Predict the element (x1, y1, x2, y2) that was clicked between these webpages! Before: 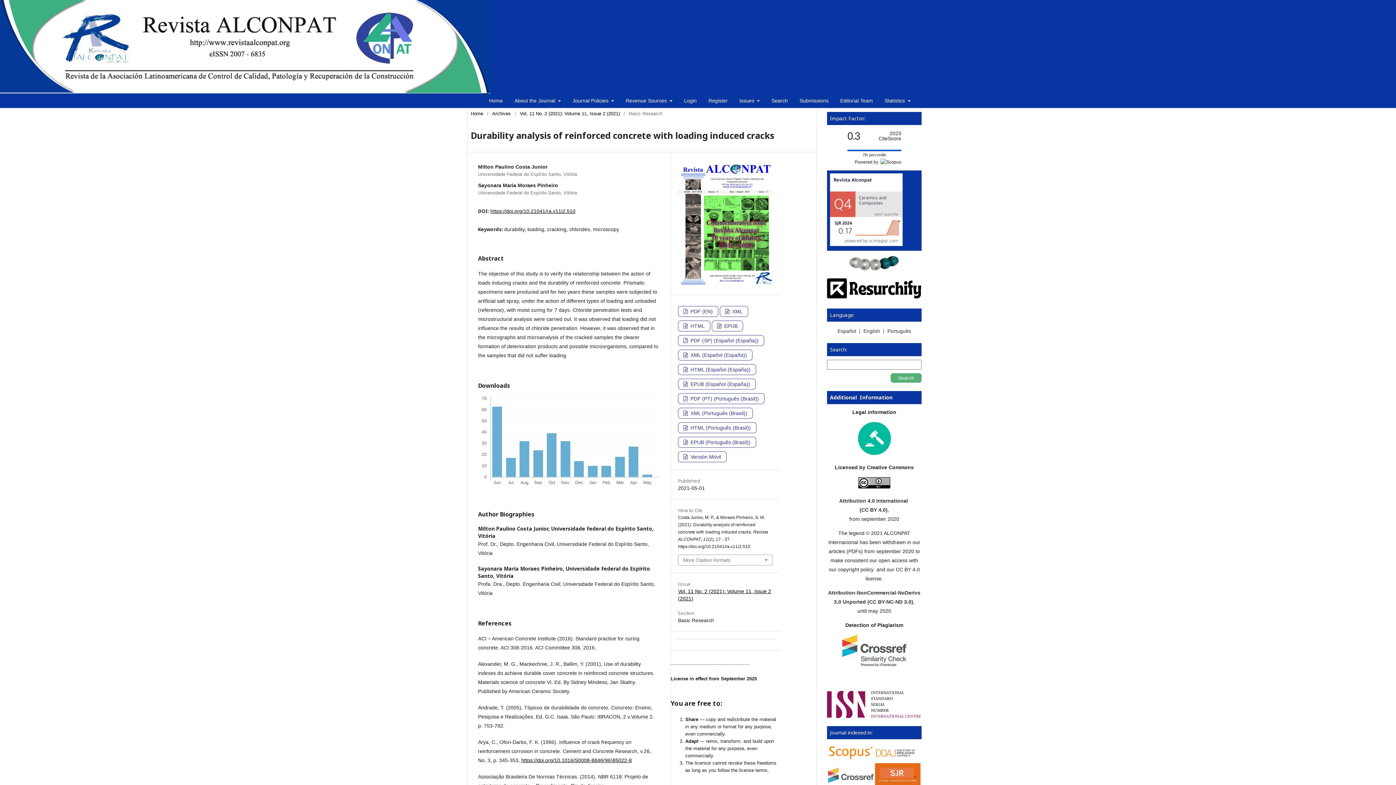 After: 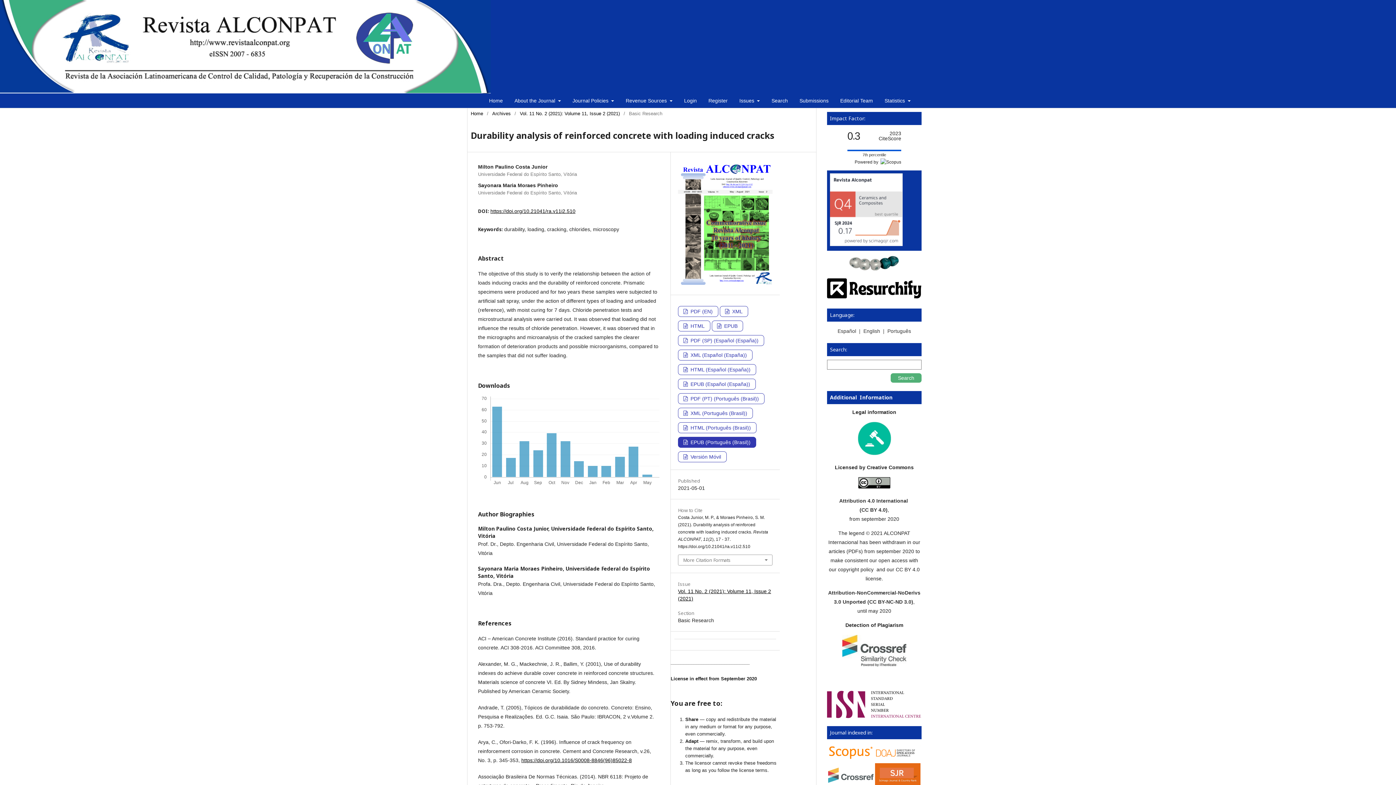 Action: bbox: (678, 436, 756, 447) label:  EPUB (Português (Brasil))